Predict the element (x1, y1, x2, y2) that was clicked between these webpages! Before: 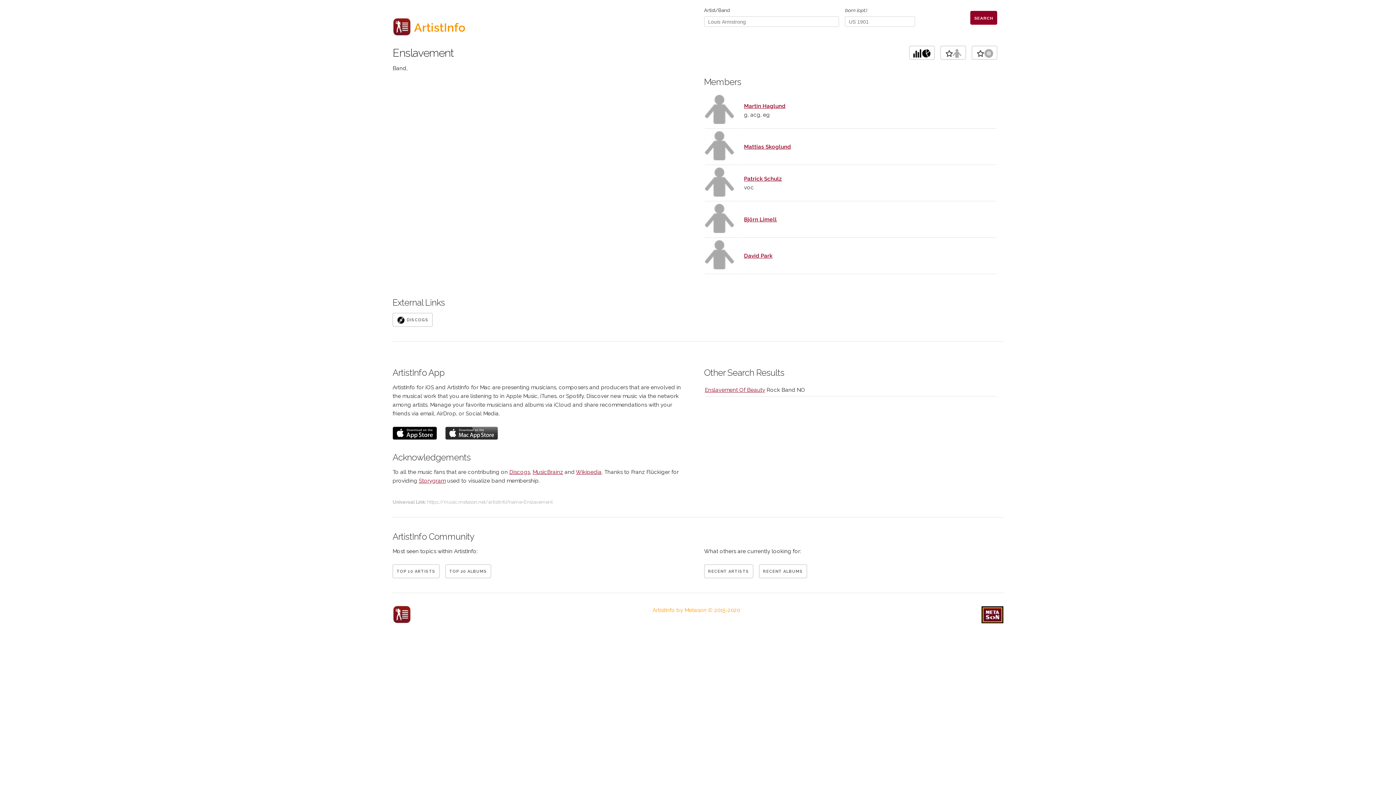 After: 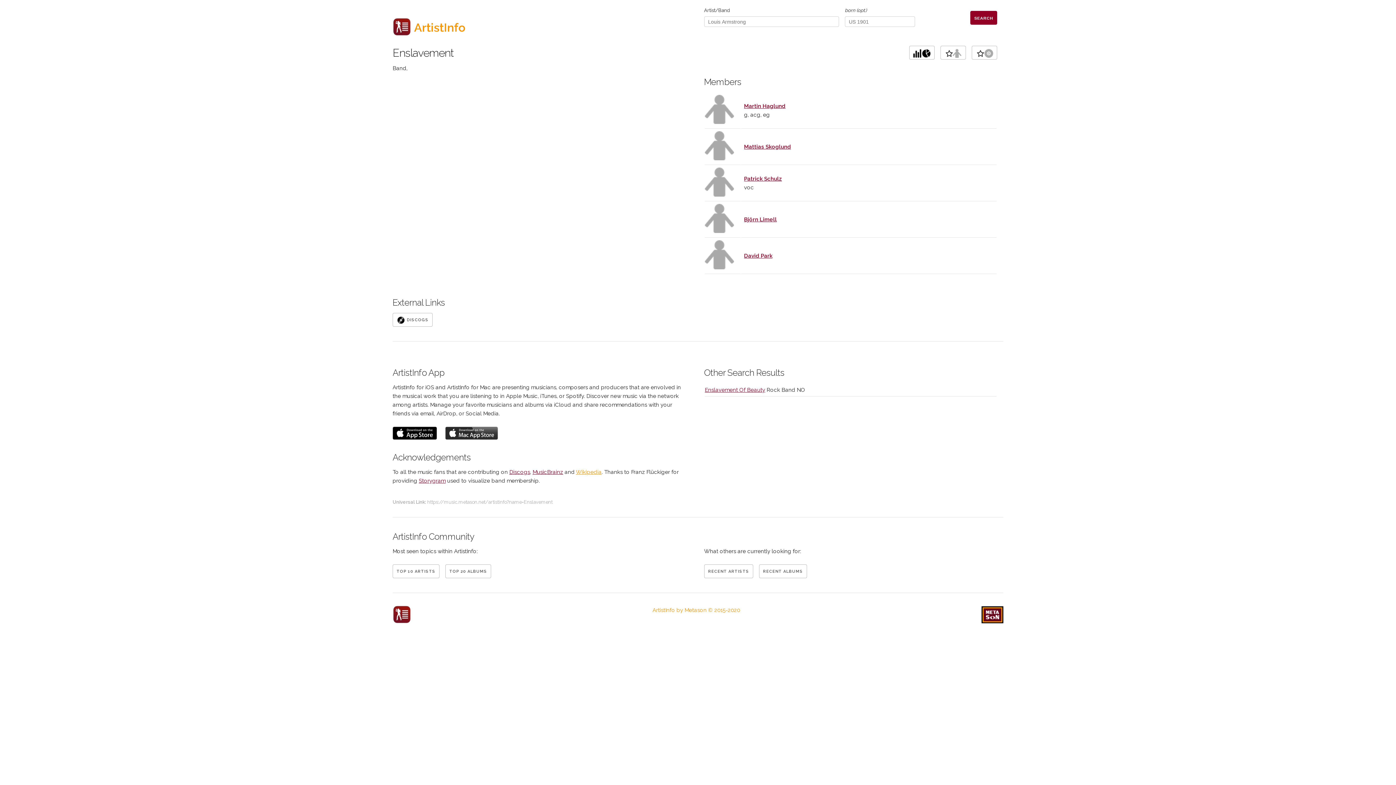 Action: label: Wikipedia bbox: (576, 469, 601, 475)